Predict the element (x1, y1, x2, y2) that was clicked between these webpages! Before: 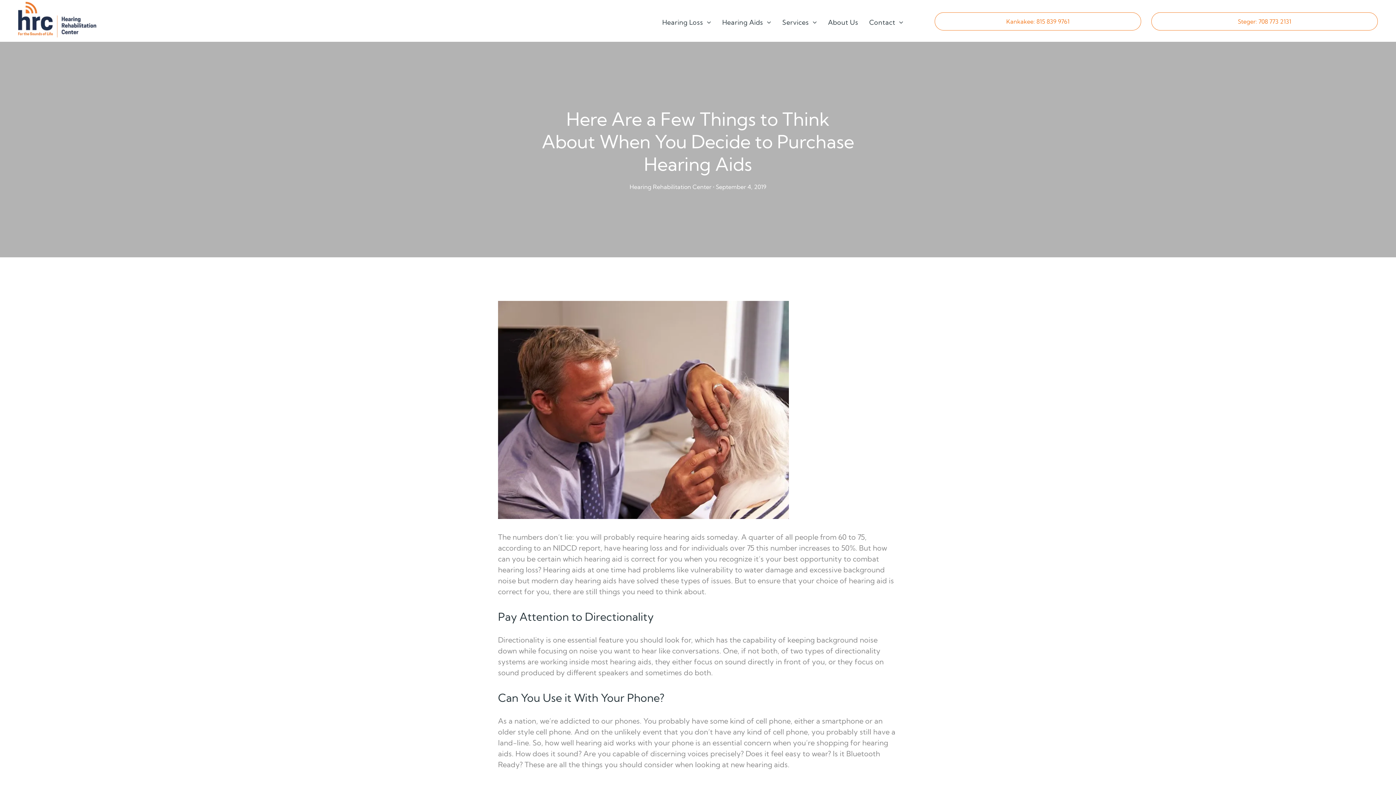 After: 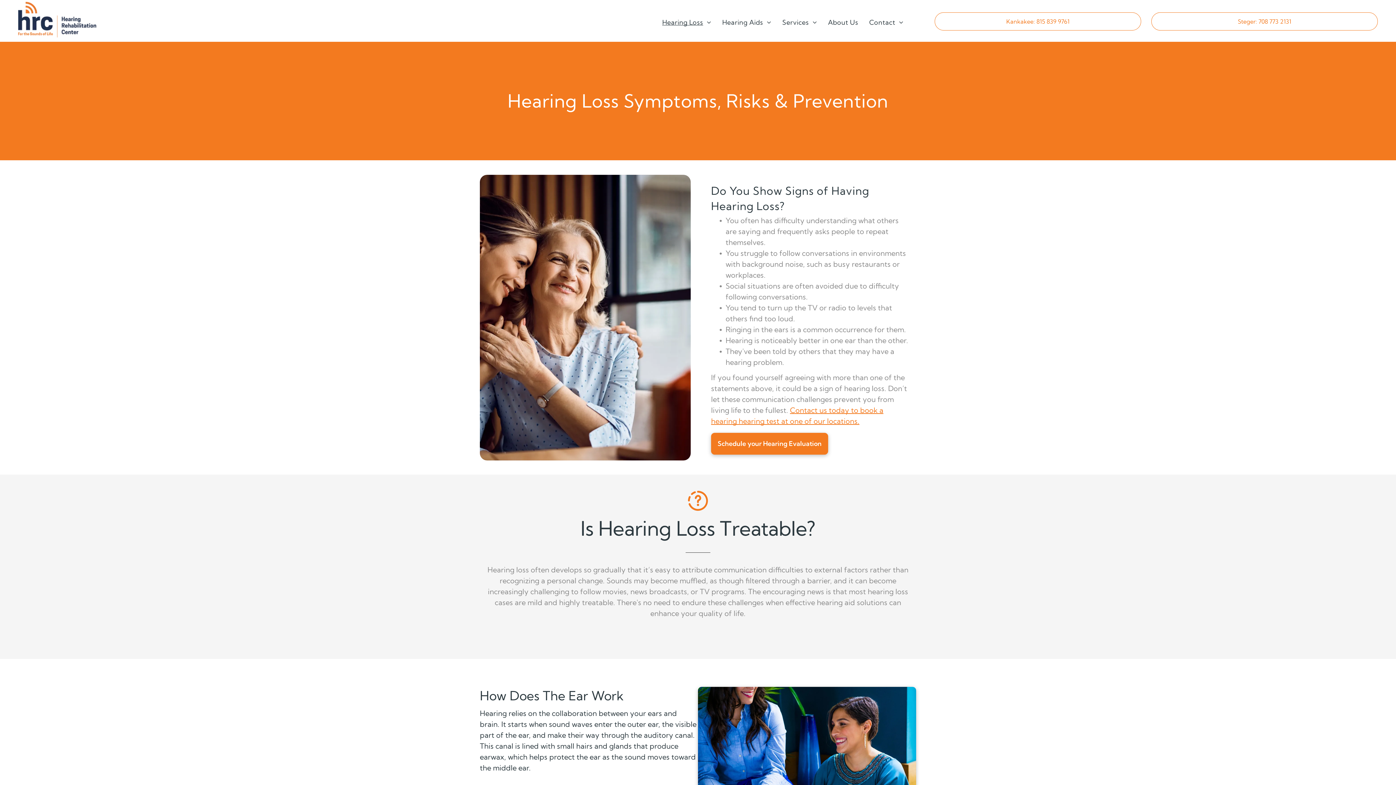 Action: label: Hearing Loss bbox: (656, 17, 716, 27)